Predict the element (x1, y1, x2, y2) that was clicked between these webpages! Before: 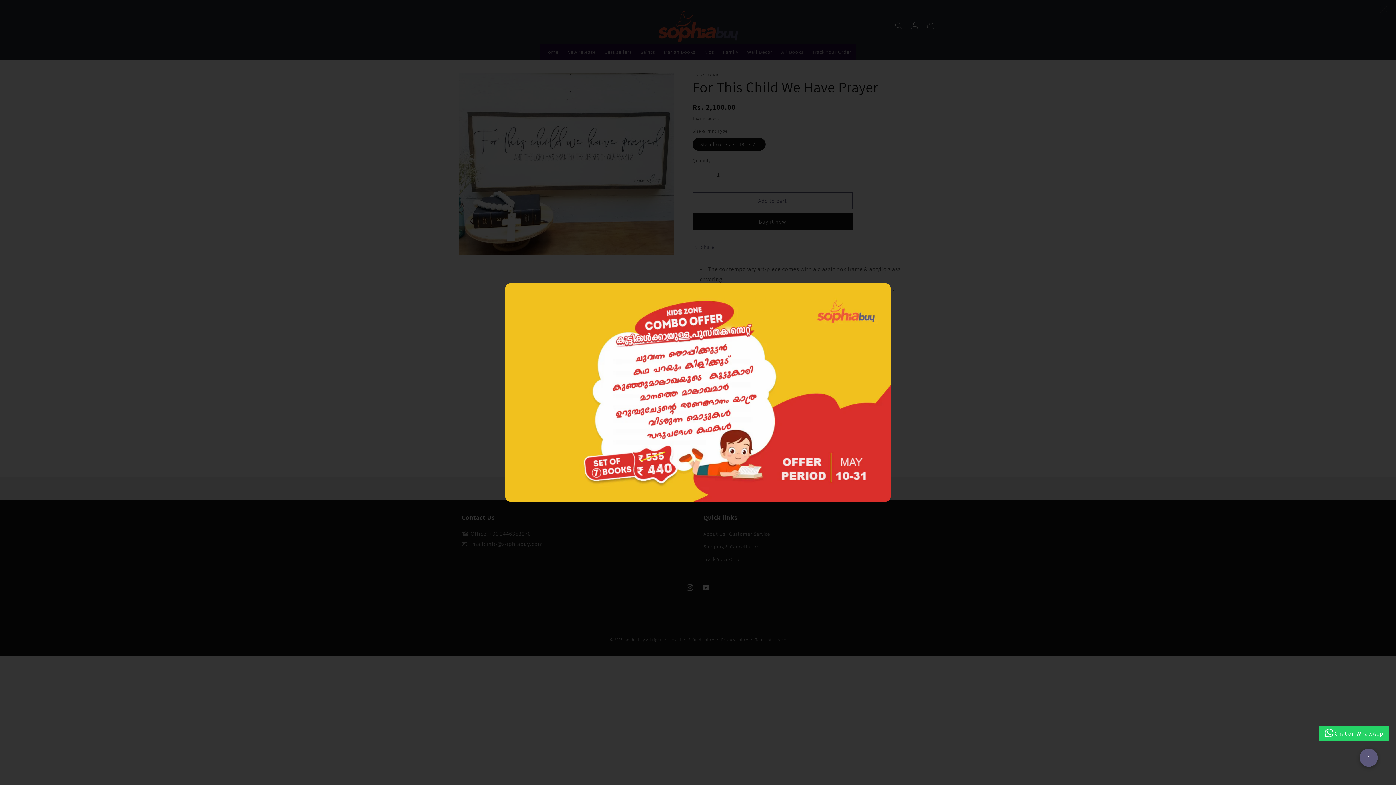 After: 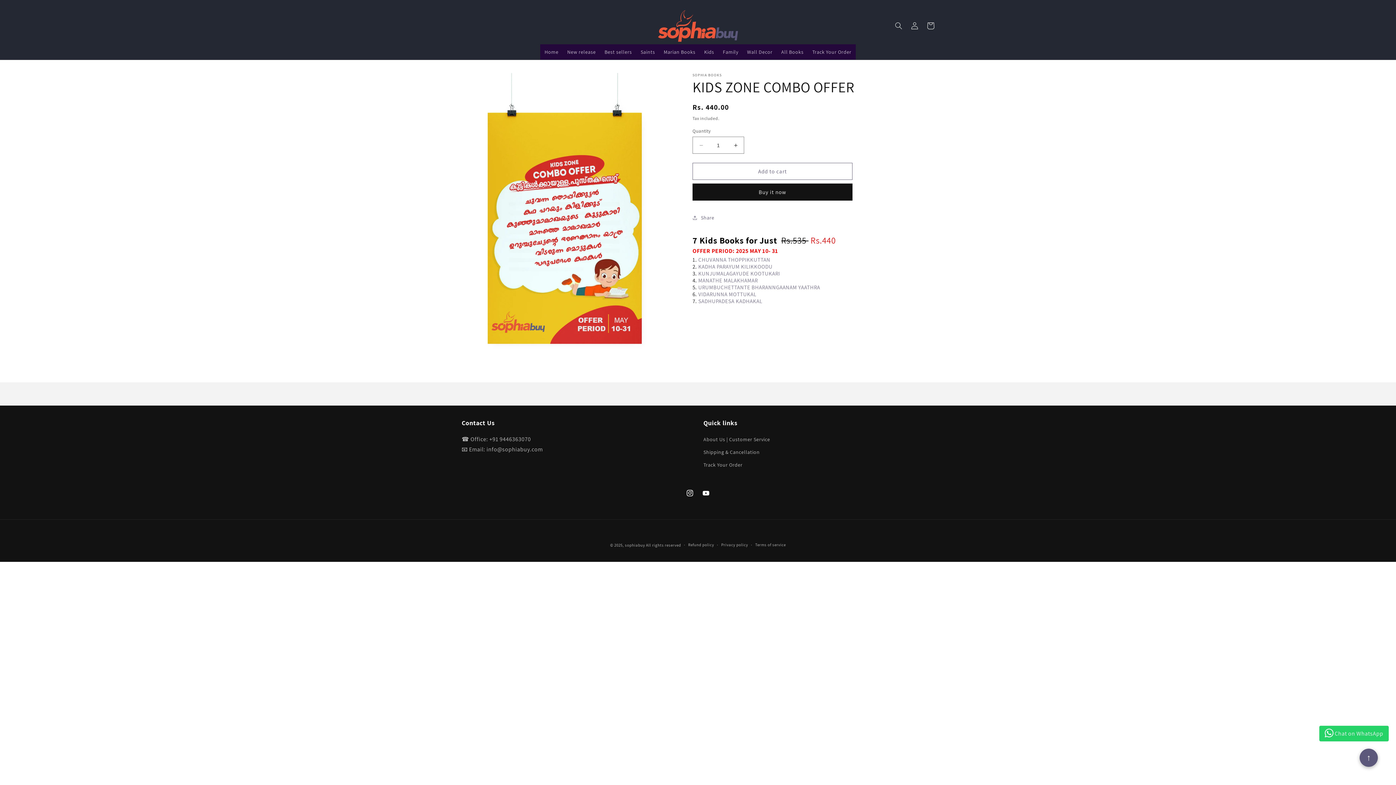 Action: bbox: (505, 283, 890, 501)